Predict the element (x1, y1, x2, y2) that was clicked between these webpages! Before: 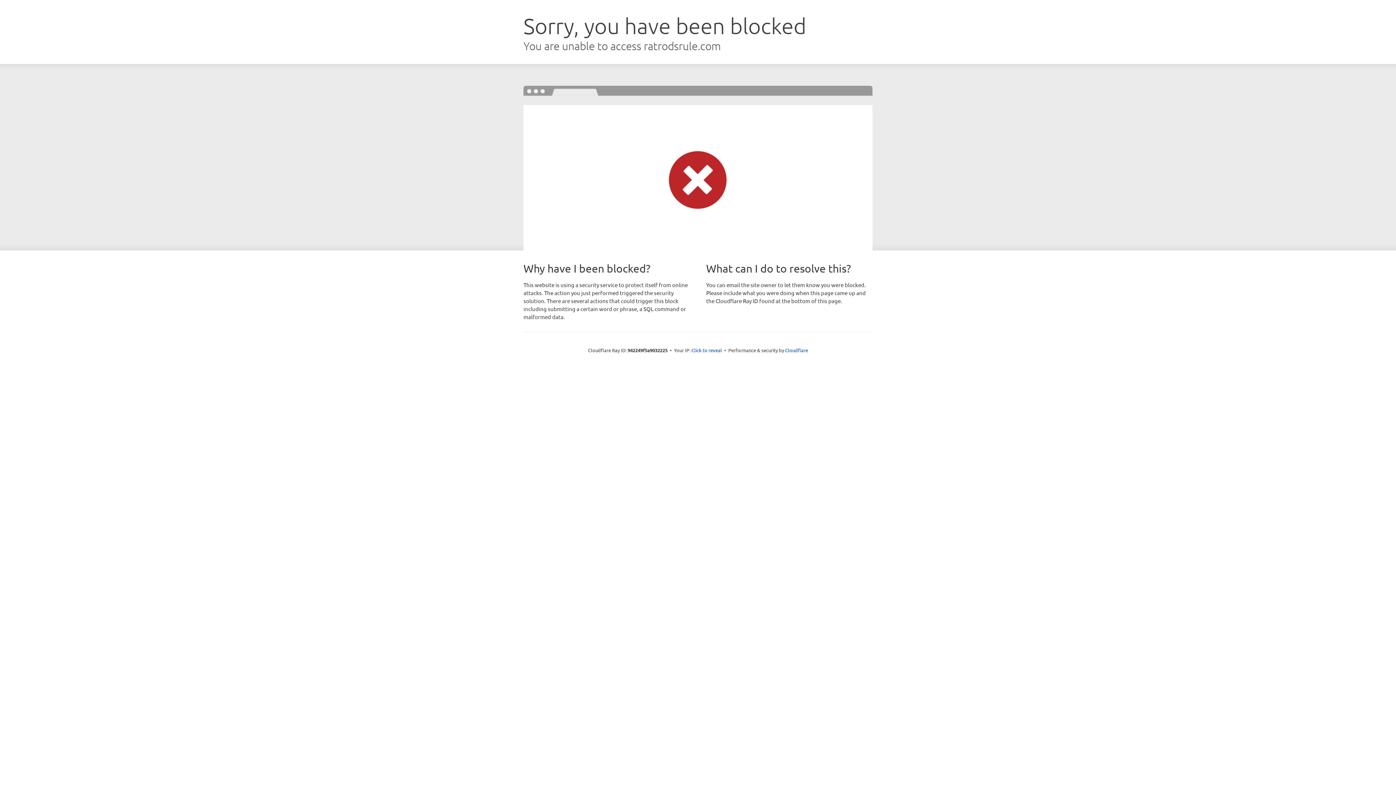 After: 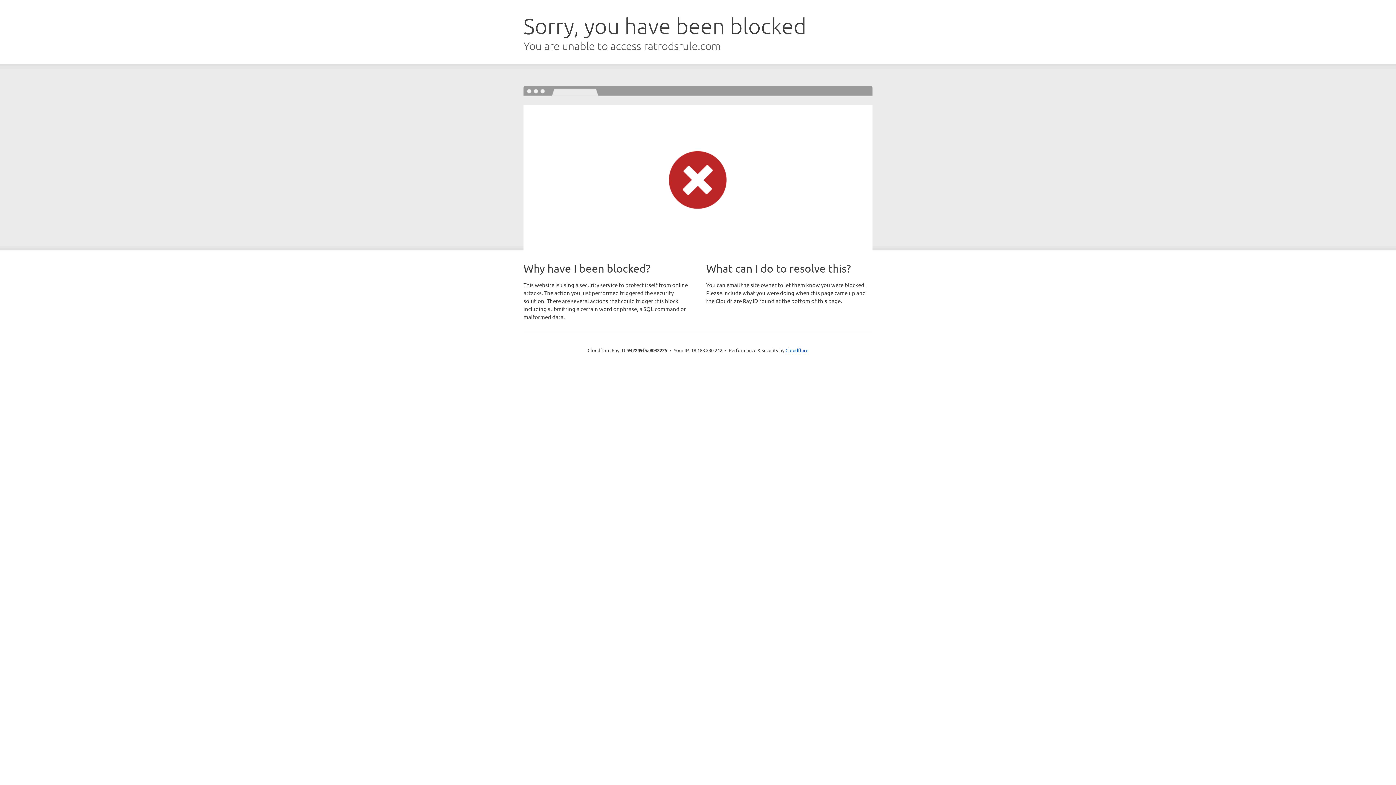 Action: label: Click to reveal bbox: (691, 346, 722, 353)